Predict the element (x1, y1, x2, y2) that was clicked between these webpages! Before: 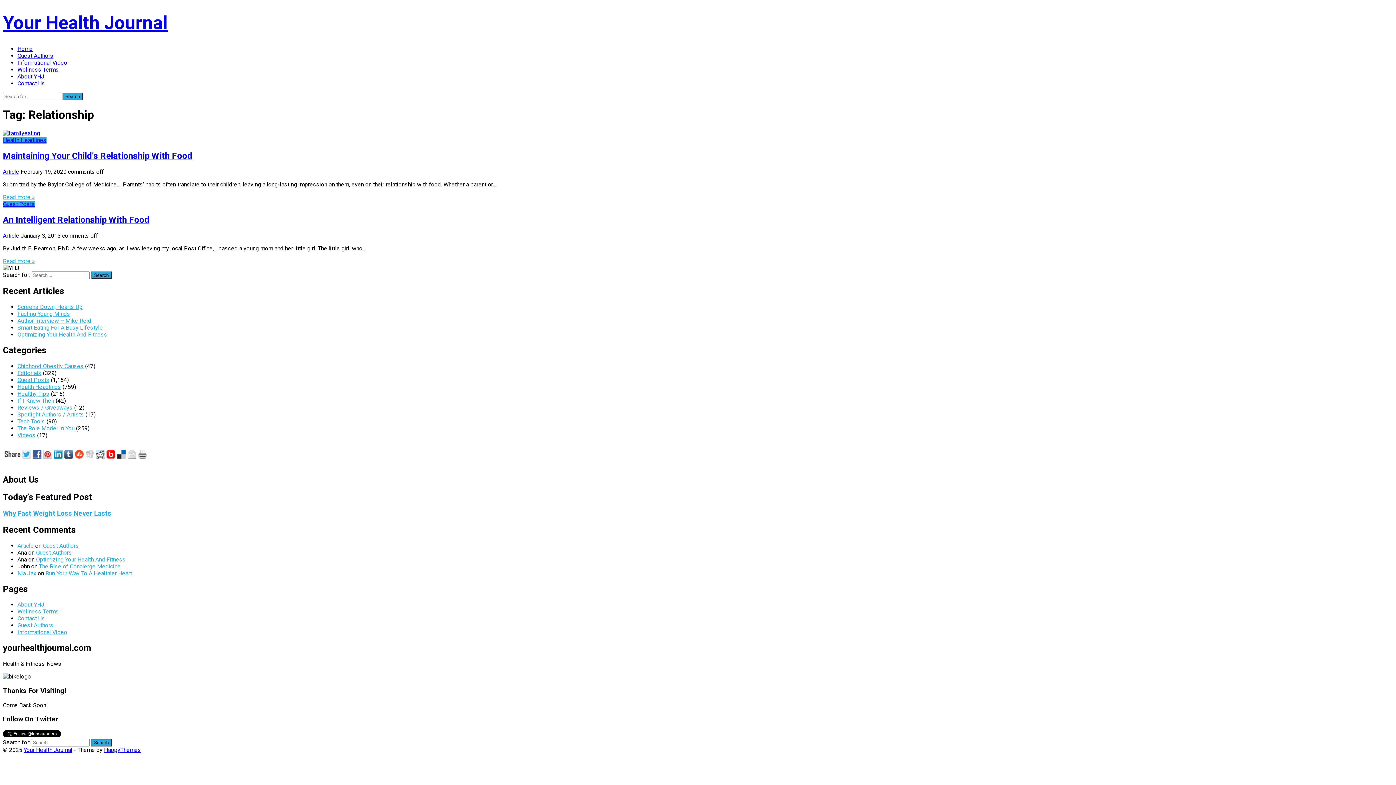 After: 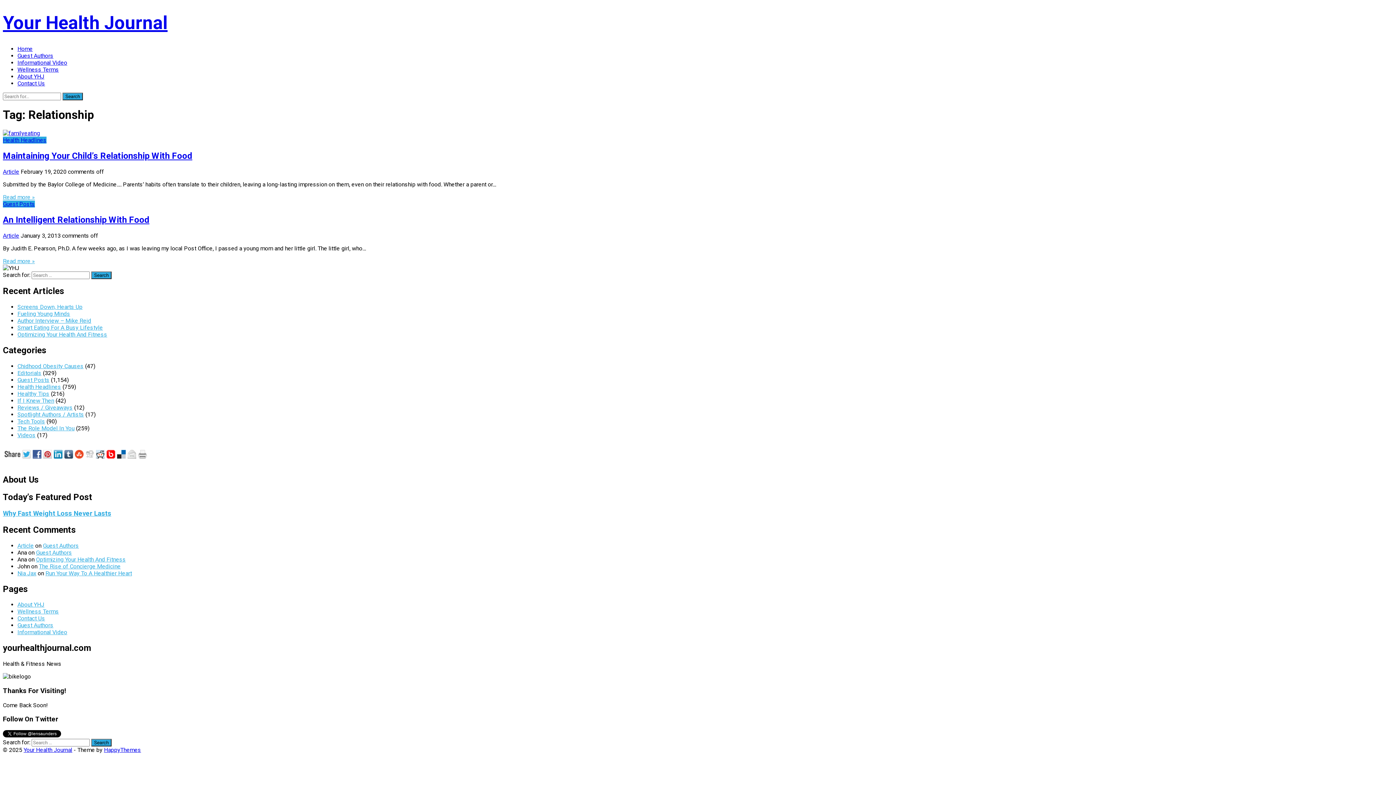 Action: bbox: (138, 453, 148, 460)